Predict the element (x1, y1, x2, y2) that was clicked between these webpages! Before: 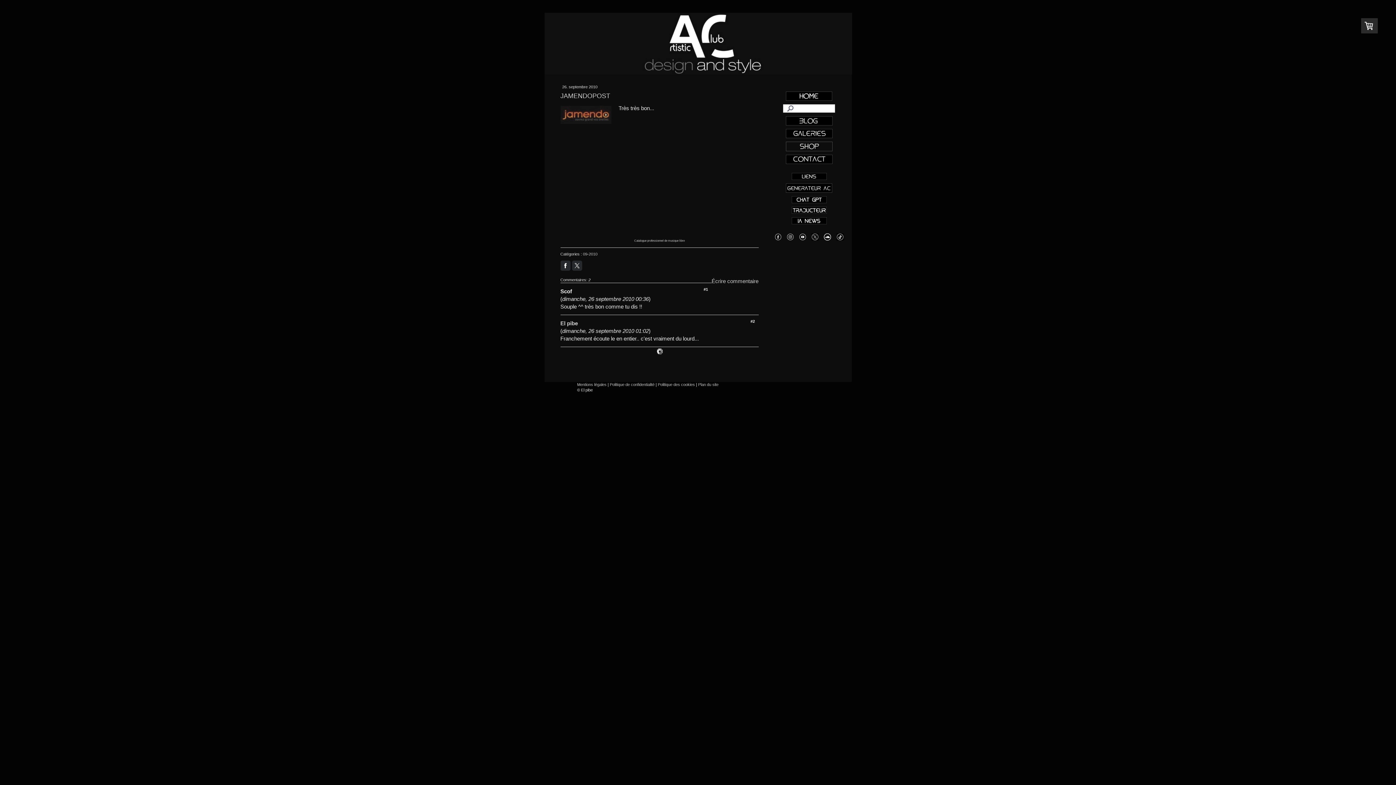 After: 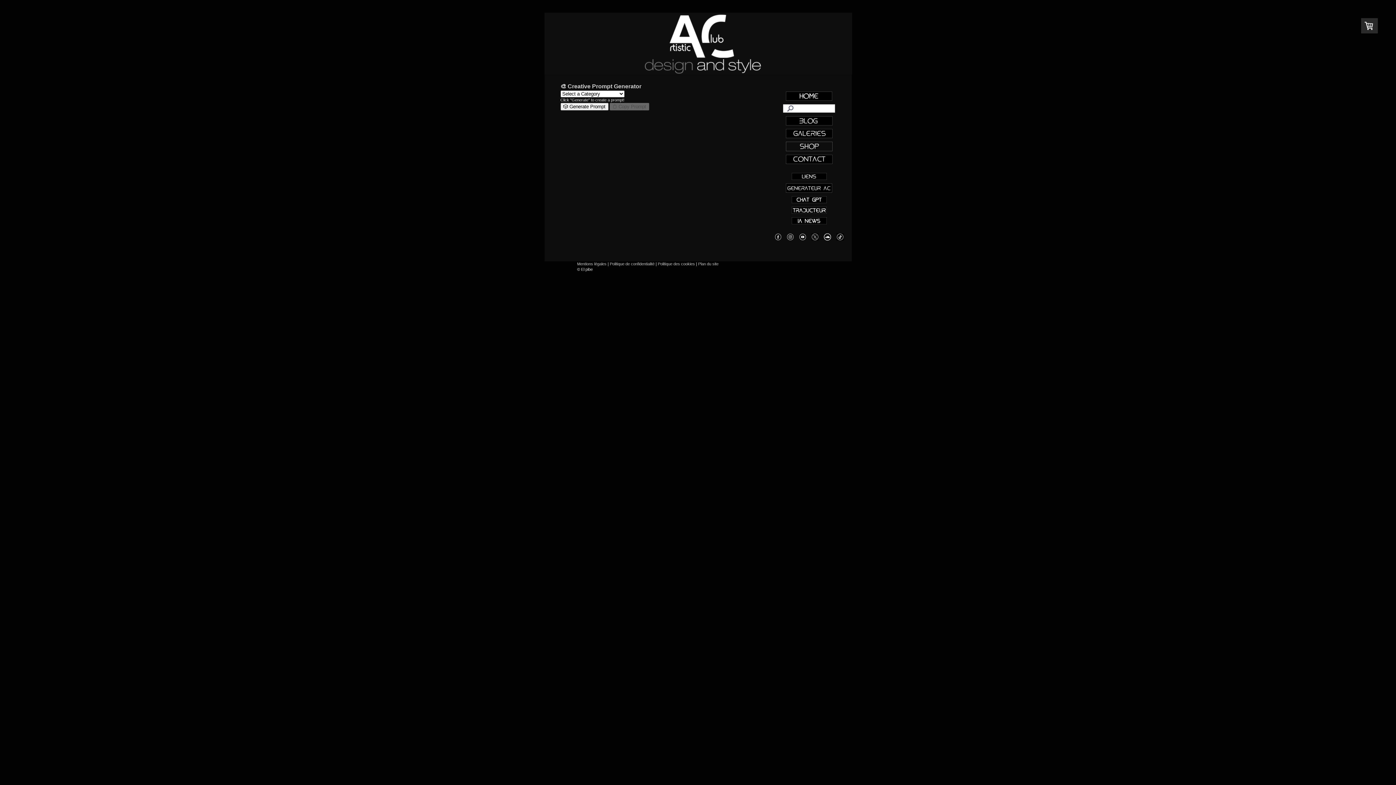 Action: bbox: (786, 183, 832, 188)